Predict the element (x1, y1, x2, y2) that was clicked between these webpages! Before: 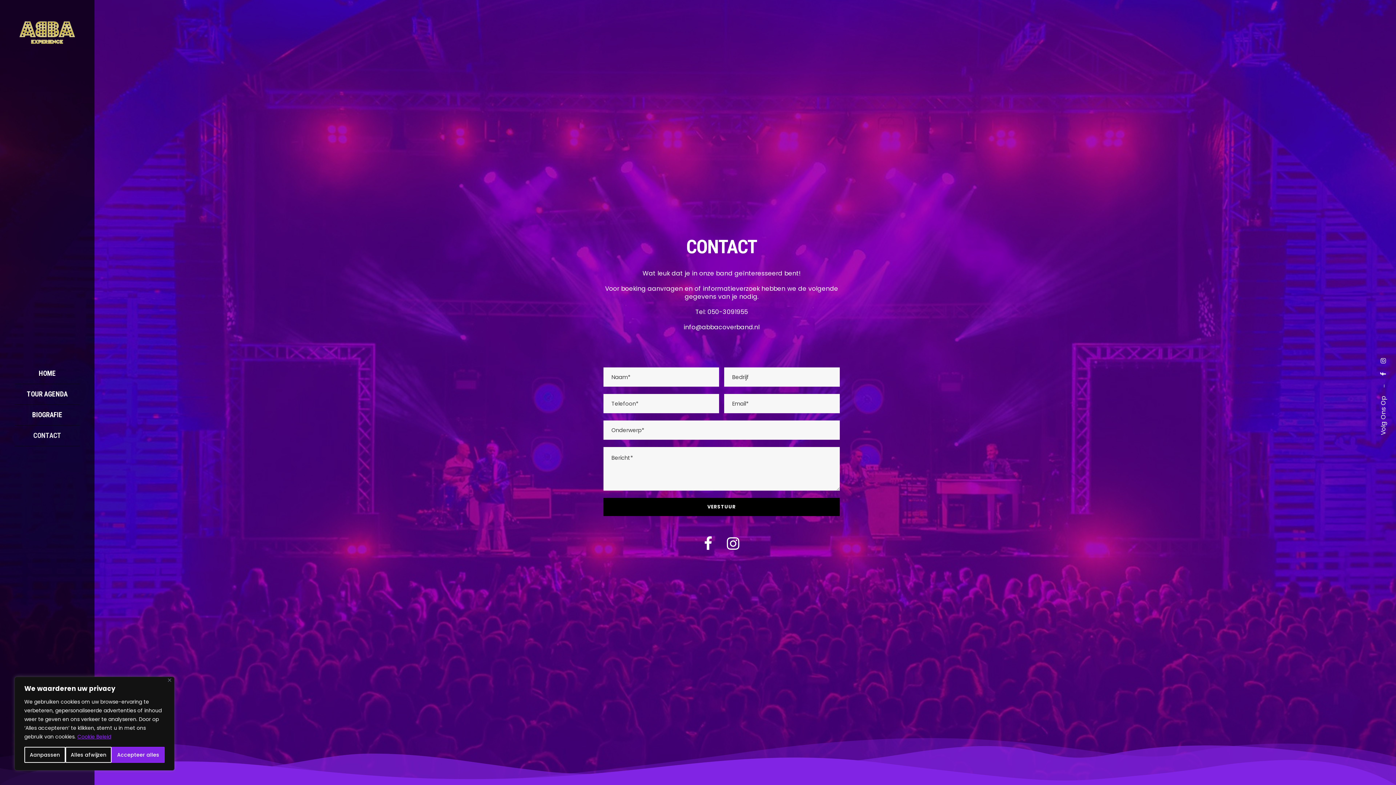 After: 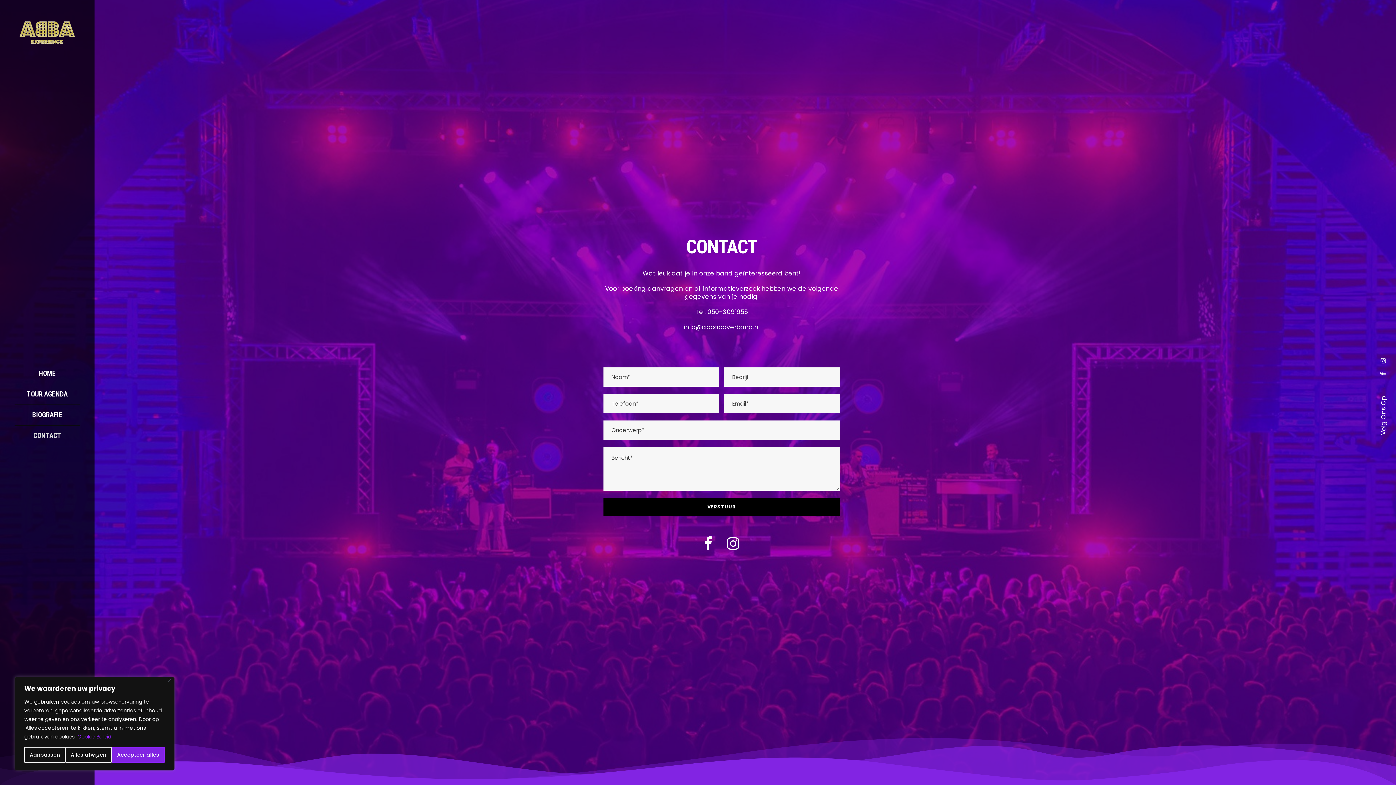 Action: bbox: (704, 534, 712, 553)